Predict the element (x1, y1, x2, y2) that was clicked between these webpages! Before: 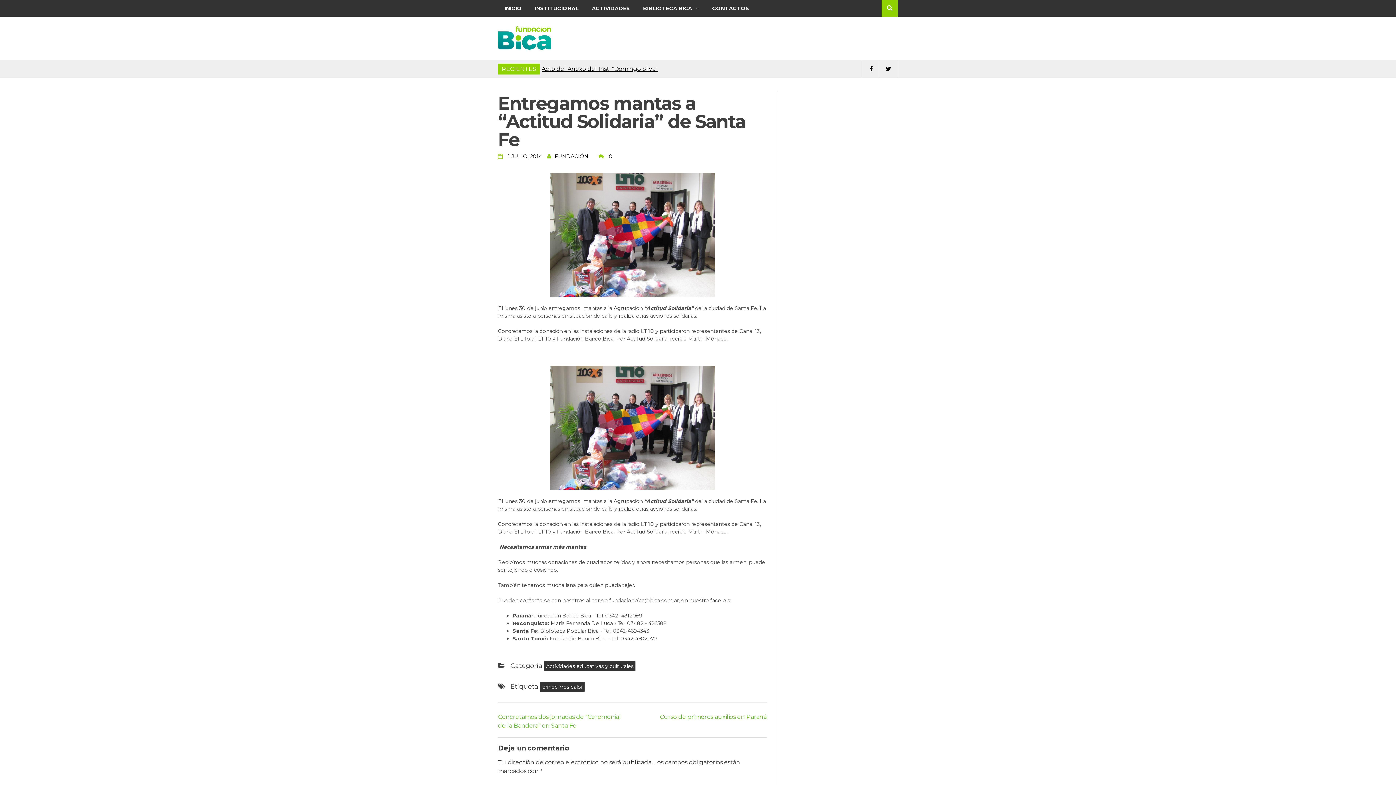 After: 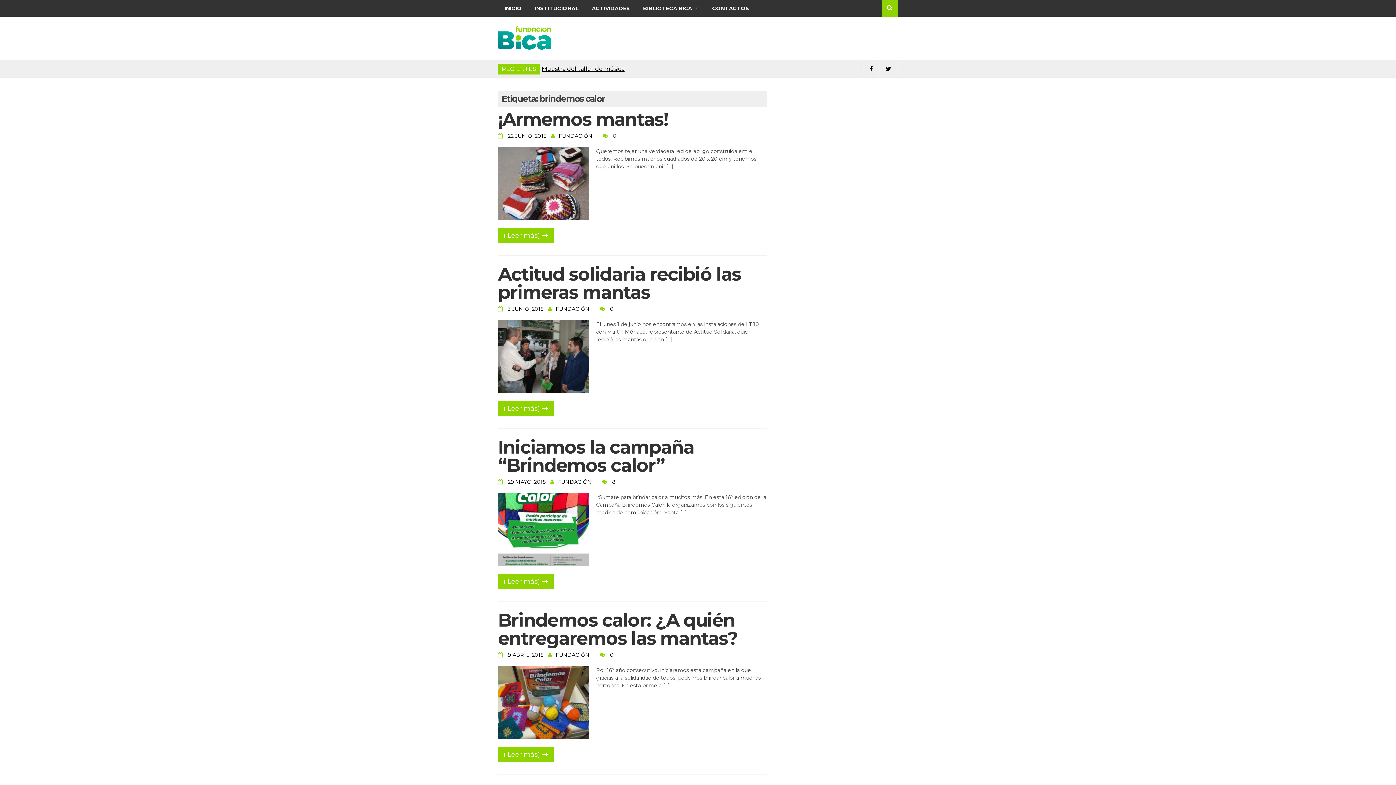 Action: bbox: (540, 682, 584, 692) label: brindemos calor